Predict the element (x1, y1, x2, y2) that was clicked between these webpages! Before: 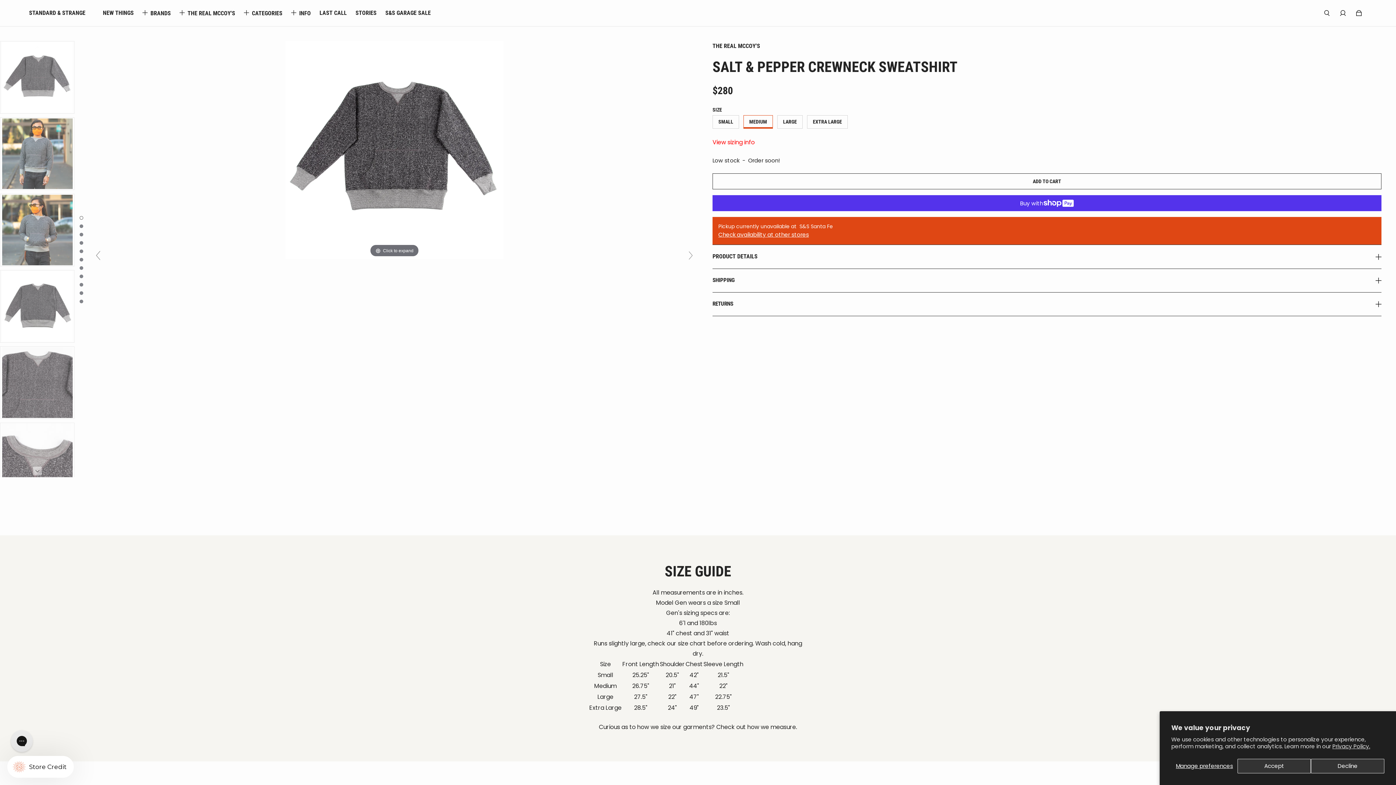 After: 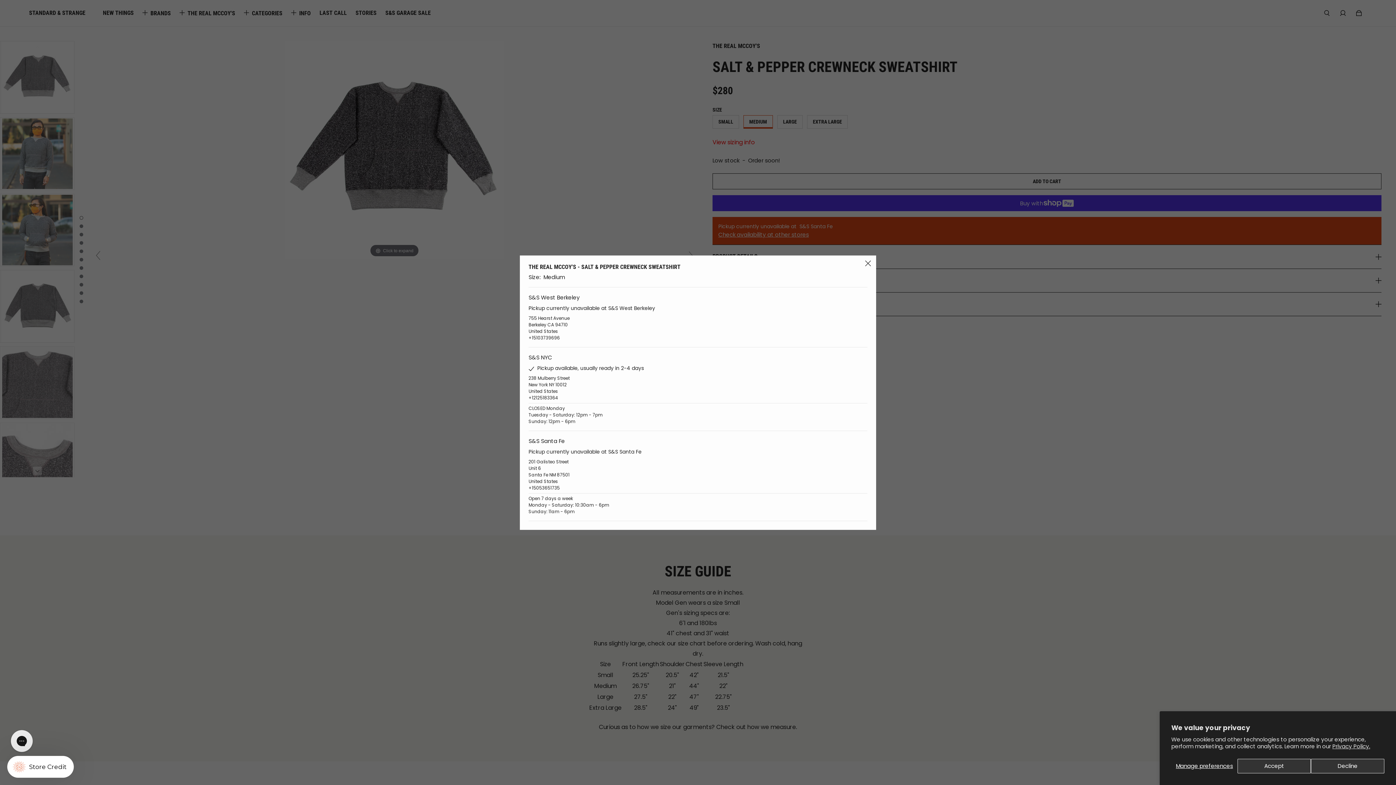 Action: label: Check availability at other stores bbox: (718, 230, 809, 238)